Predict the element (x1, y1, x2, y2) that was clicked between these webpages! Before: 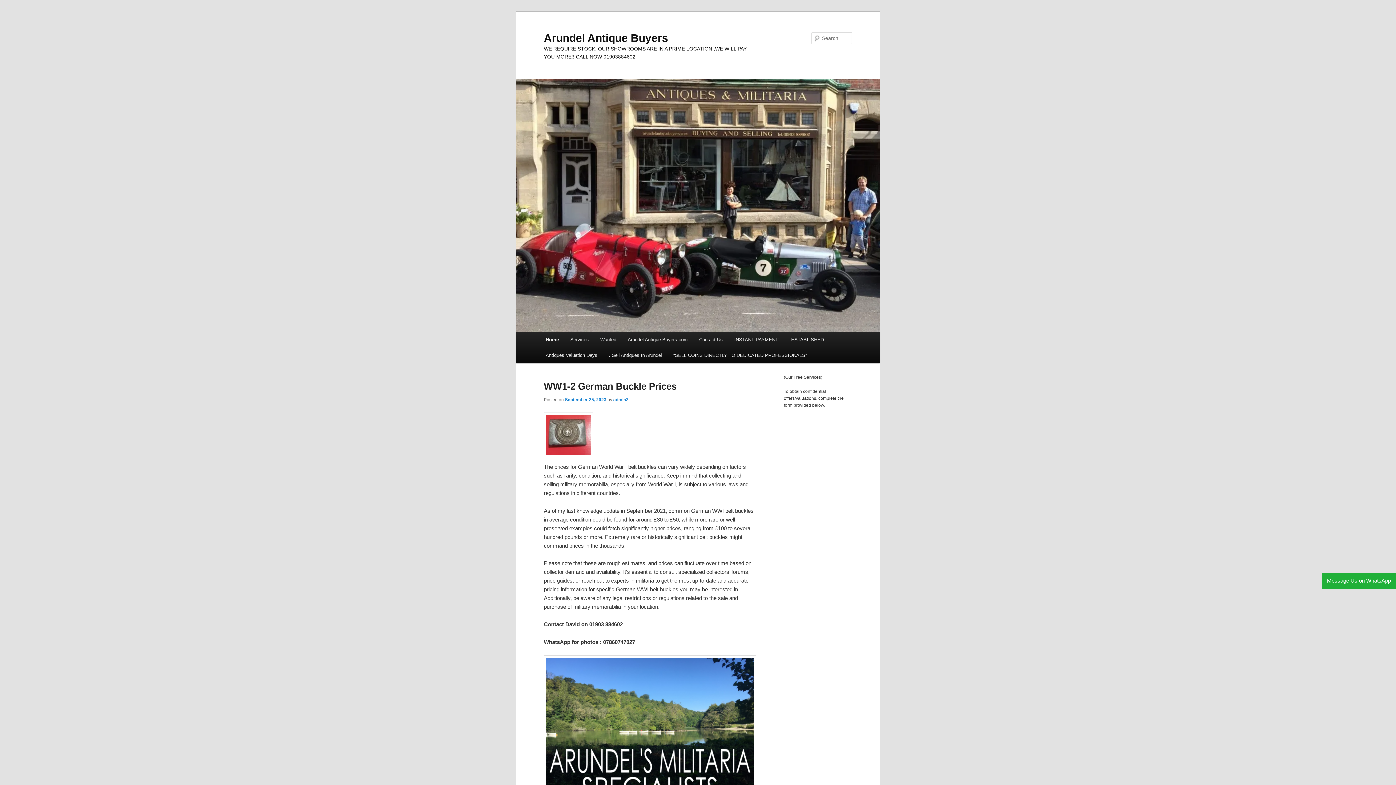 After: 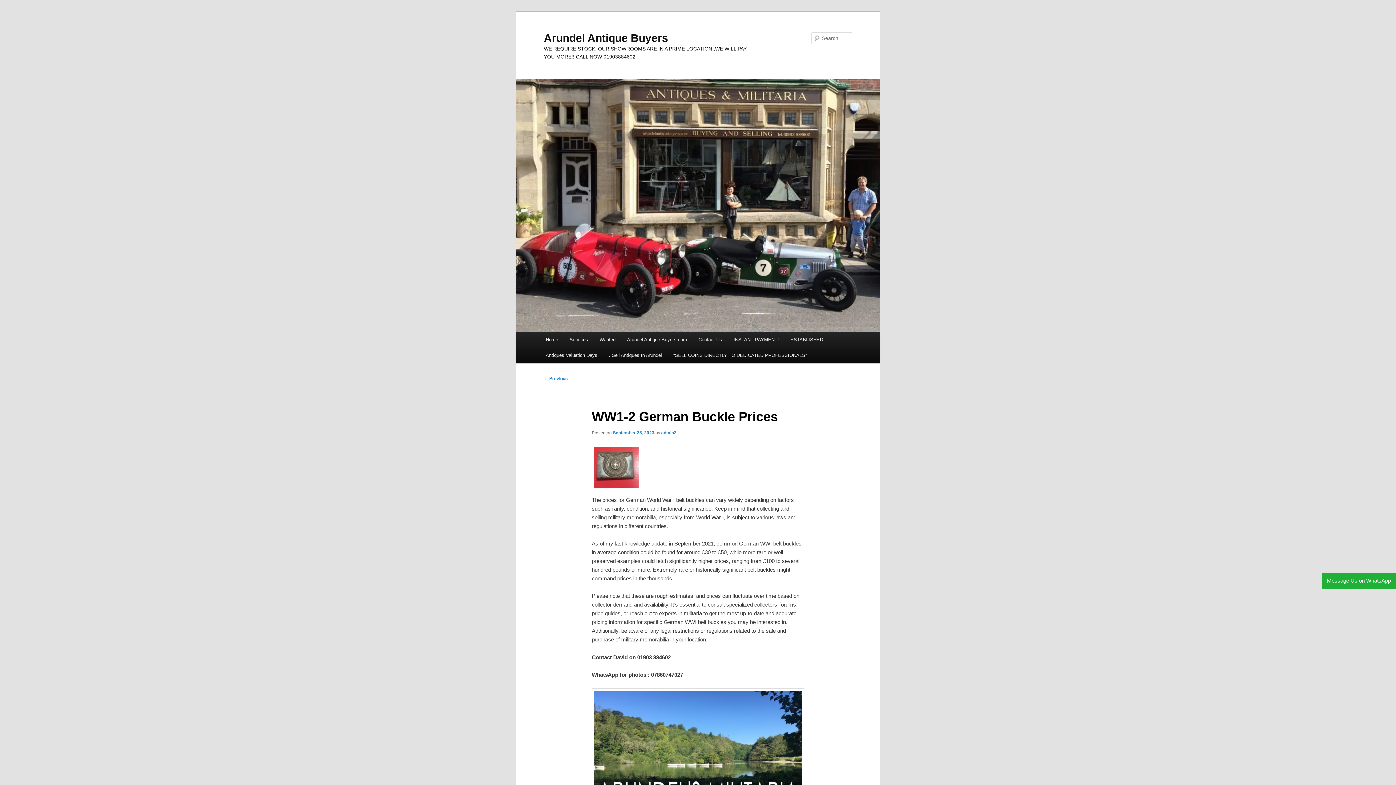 Action: label: WW1-2 German Buckle Prices bbox: (544, 381, 676, 392)